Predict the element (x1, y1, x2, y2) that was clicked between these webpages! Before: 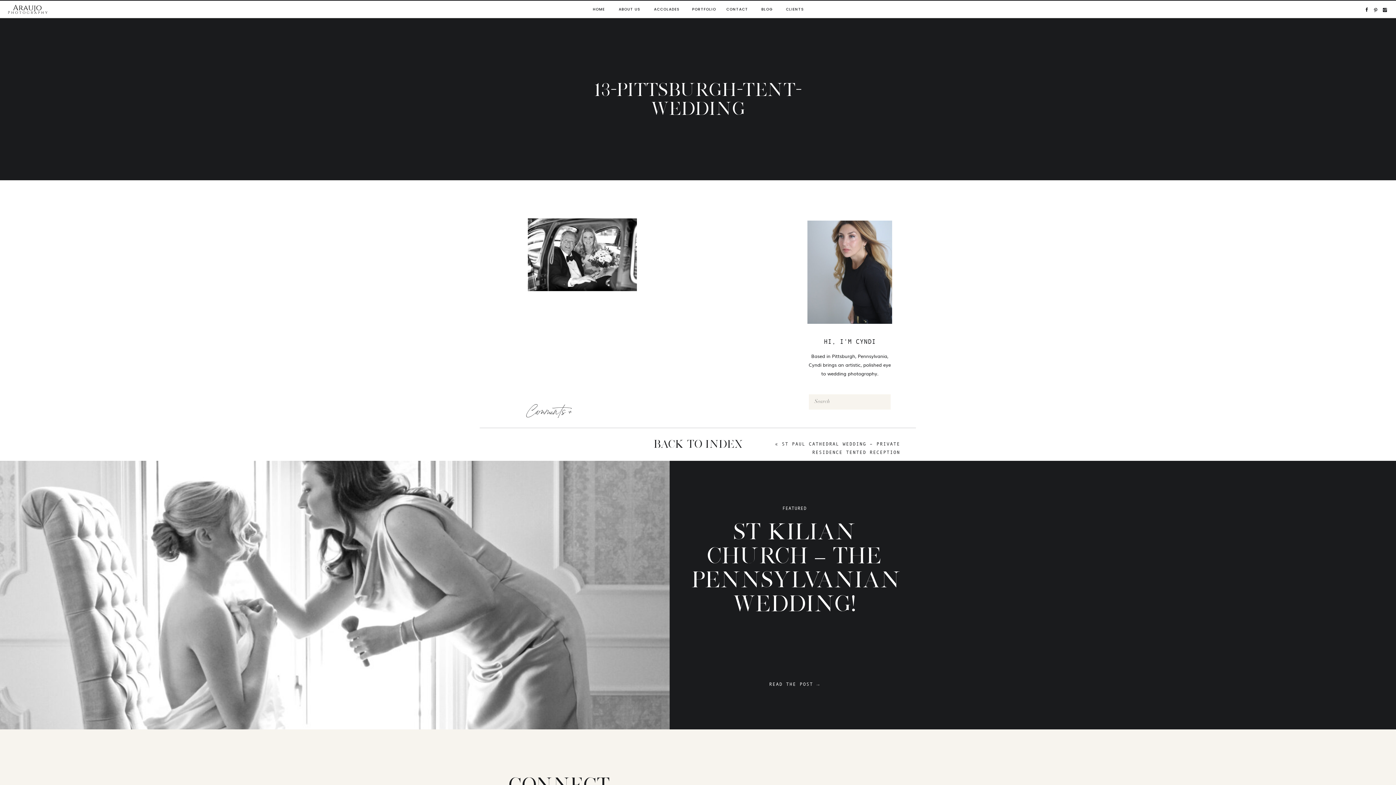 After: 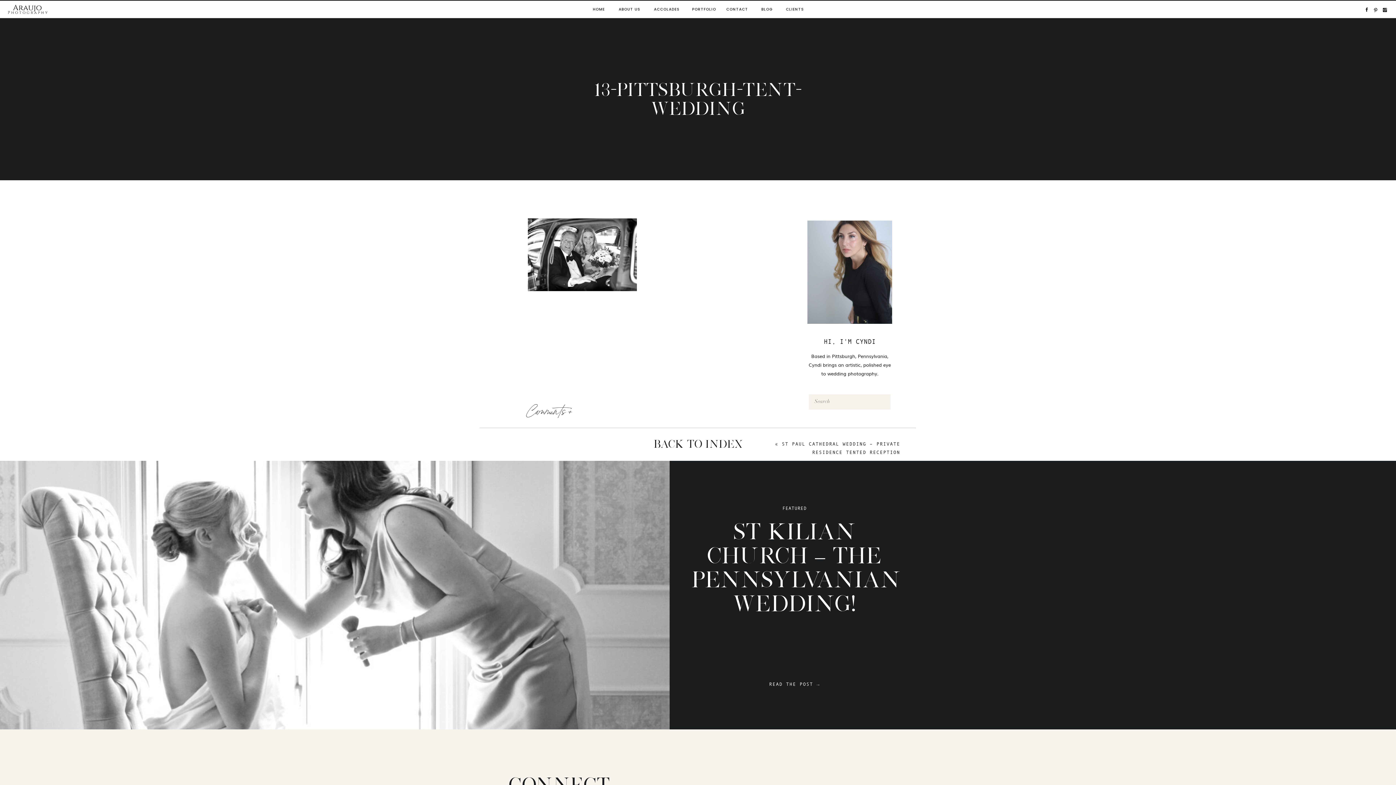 Action: bbox: (1373, 7, 1378, 12)